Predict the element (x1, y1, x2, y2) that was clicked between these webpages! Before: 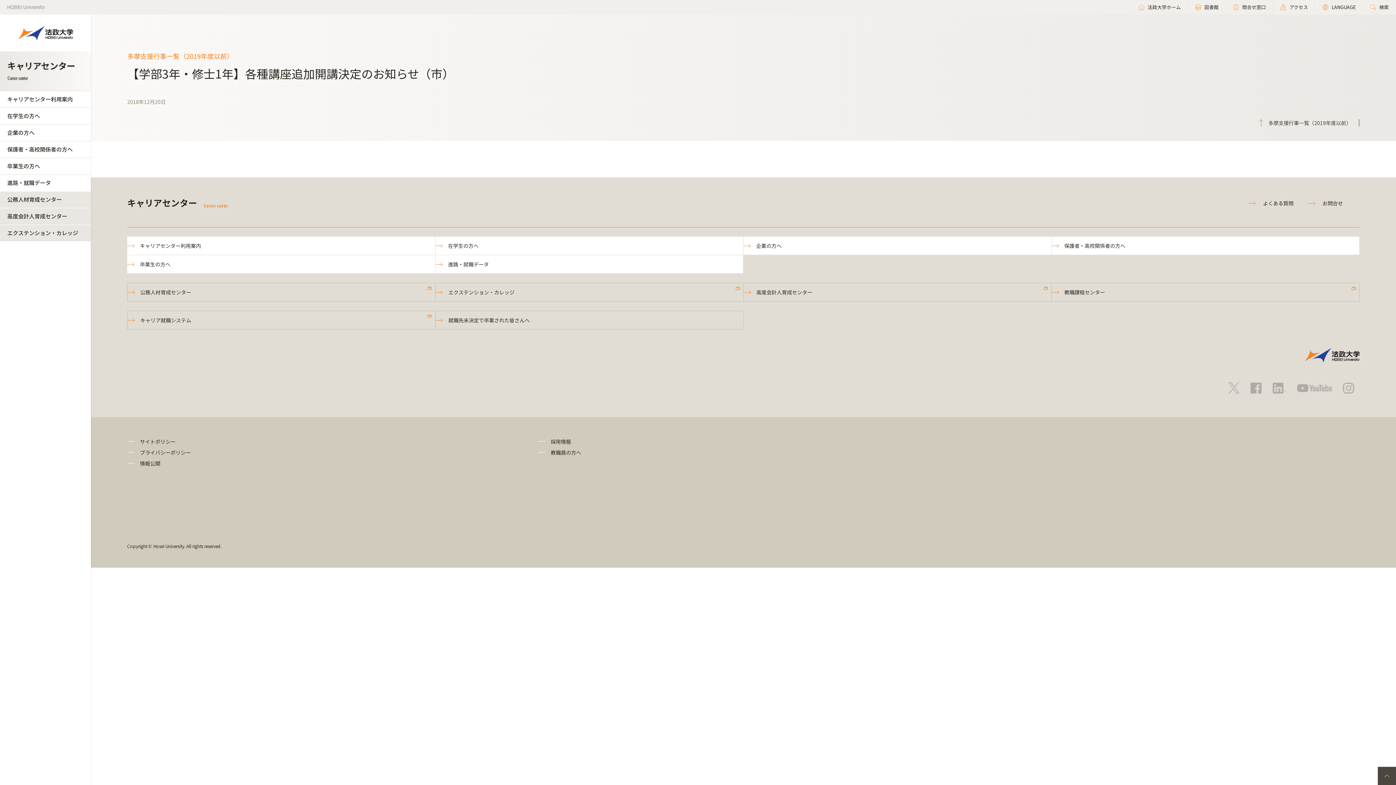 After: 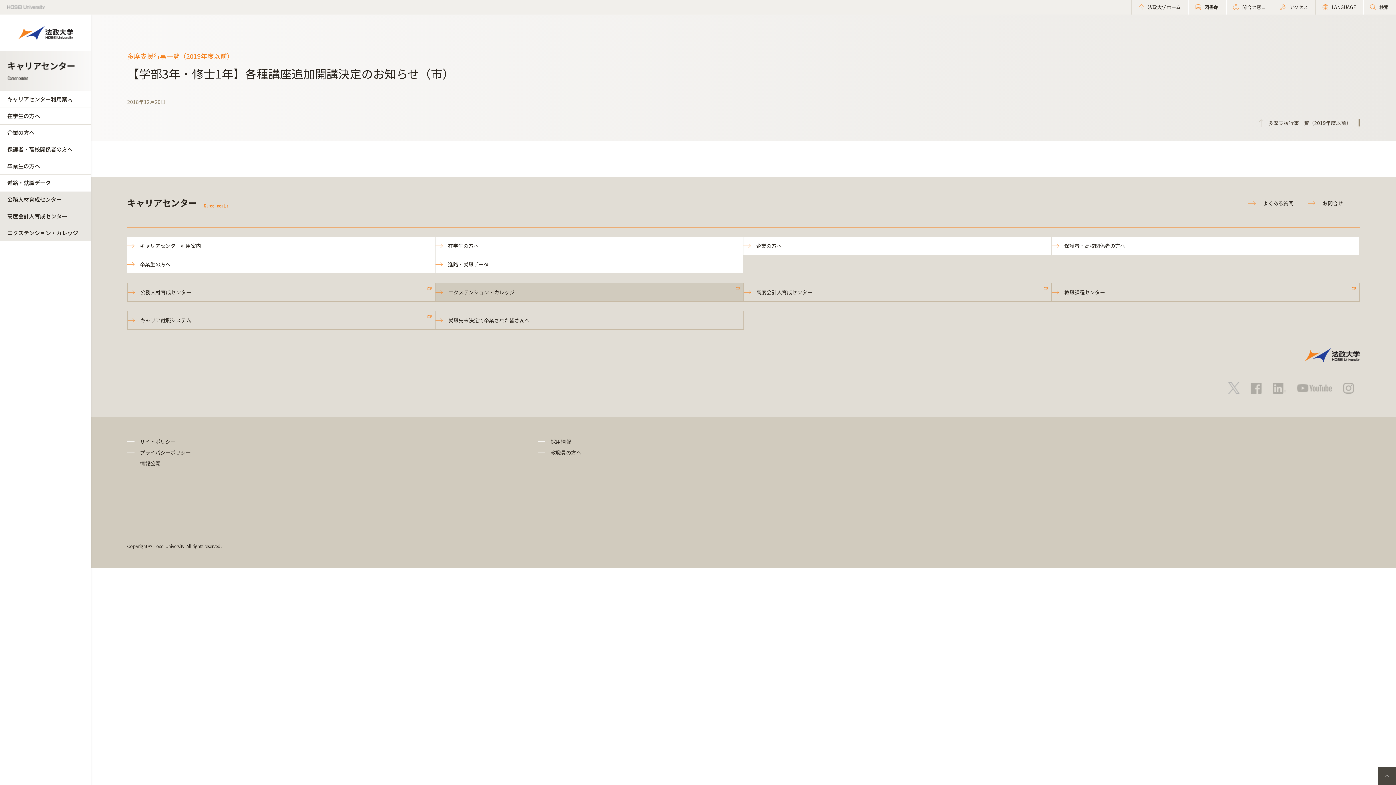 Action: bbox: (435, 283, 743, 301) label: エクステンション・カレッジ